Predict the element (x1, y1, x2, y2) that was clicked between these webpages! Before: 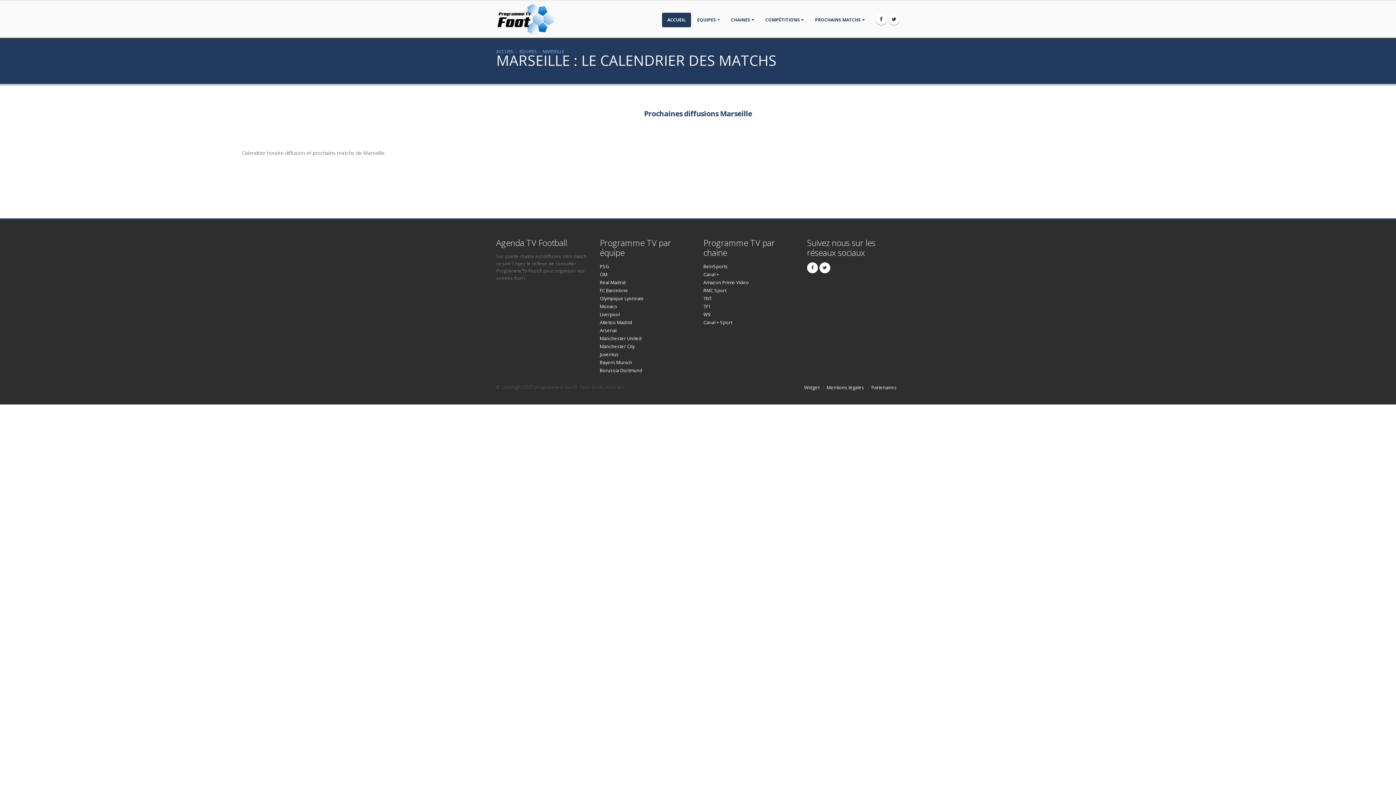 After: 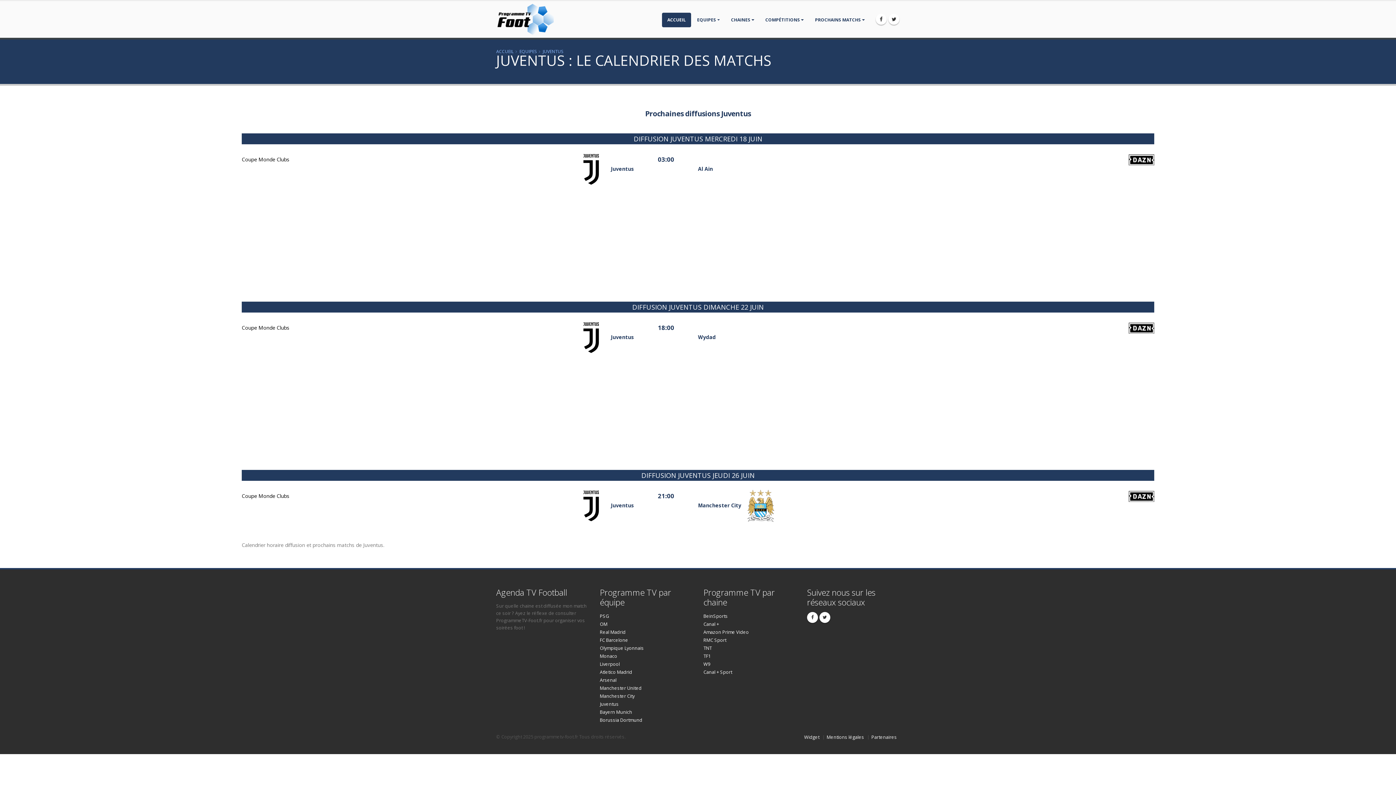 Action: label: Juventus bbox: (600, 351, 618, 357)